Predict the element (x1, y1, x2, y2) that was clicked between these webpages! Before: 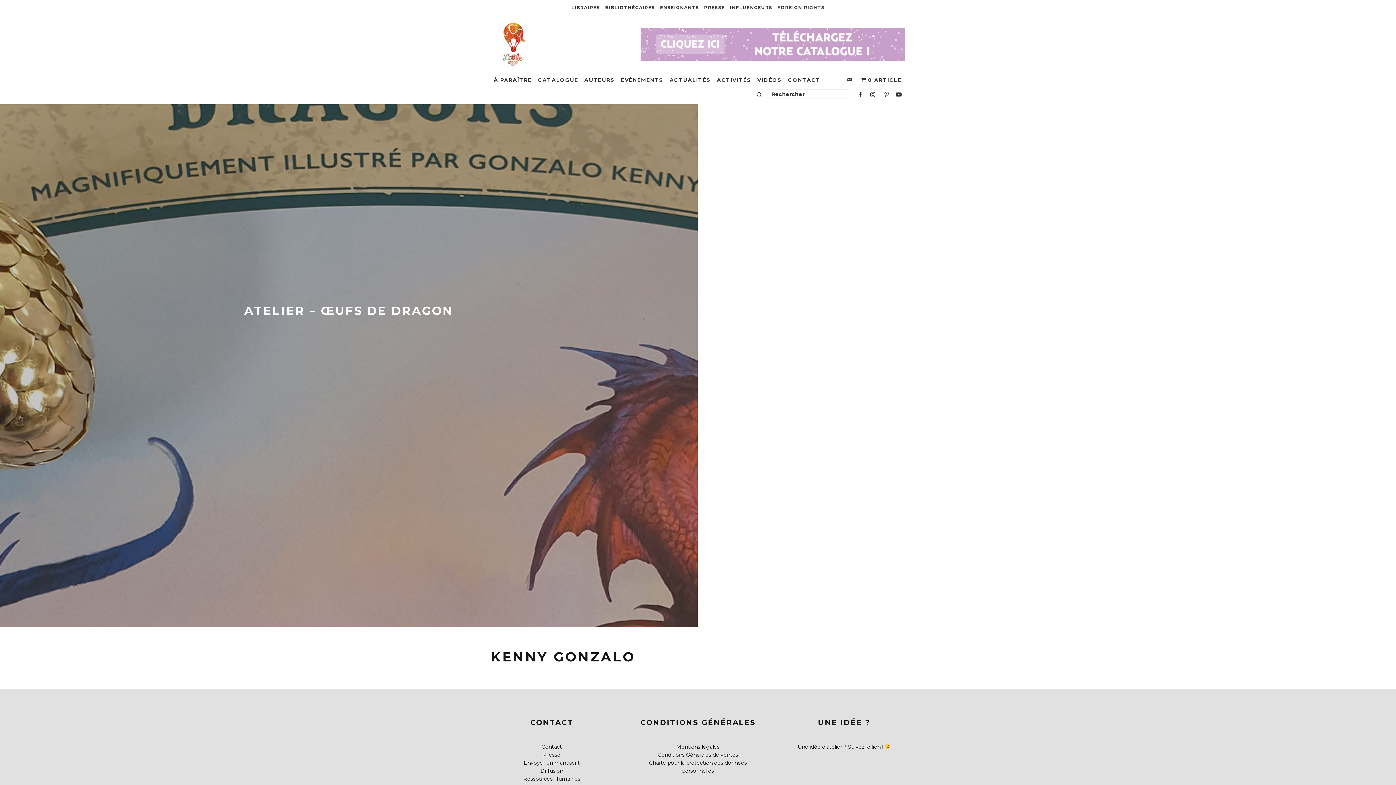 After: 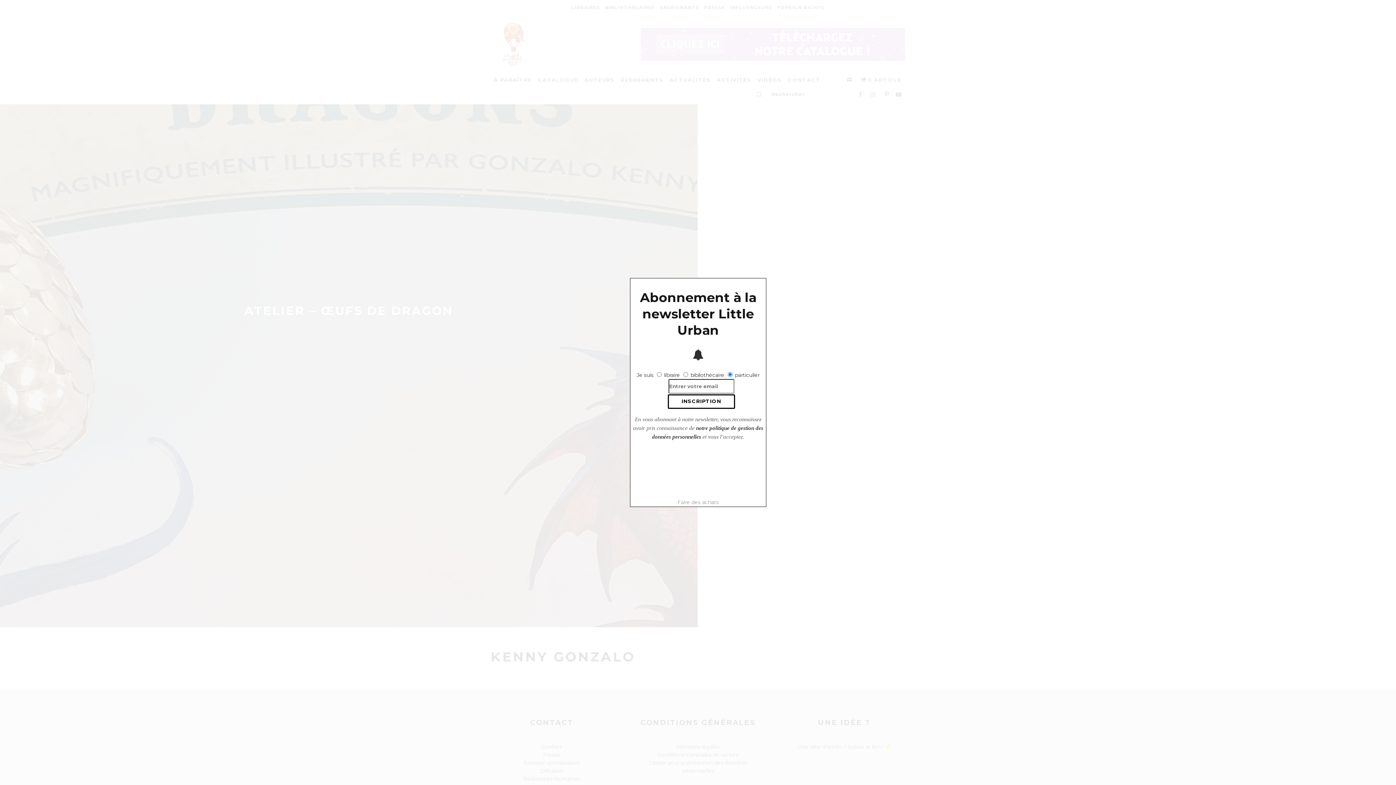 Action: label: 0 ARTICLE bbox: (857, 73, 905, 86)